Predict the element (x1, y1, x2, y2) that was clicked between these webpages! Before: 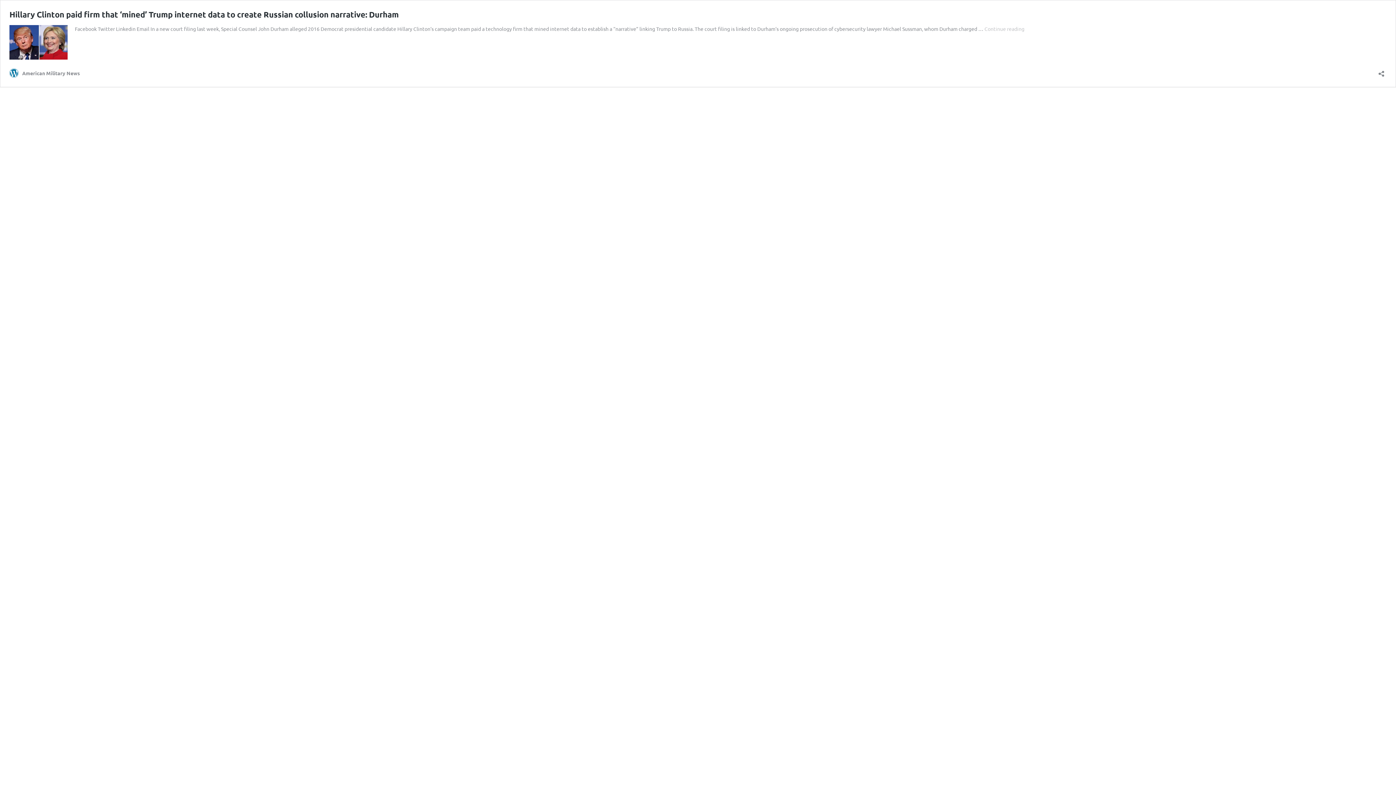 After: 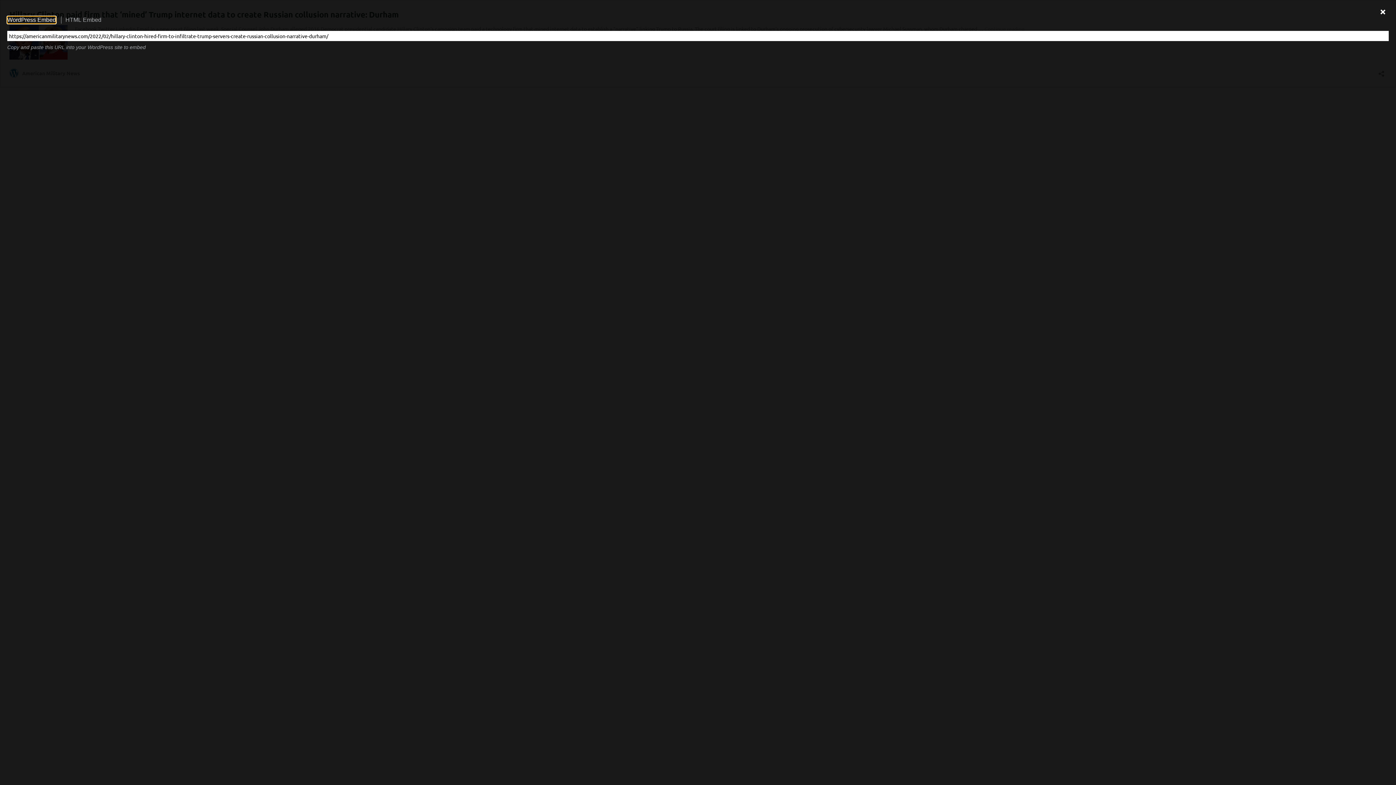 Action: label: Open sharing dialog bbox: (1376, 65, 1386, 77)